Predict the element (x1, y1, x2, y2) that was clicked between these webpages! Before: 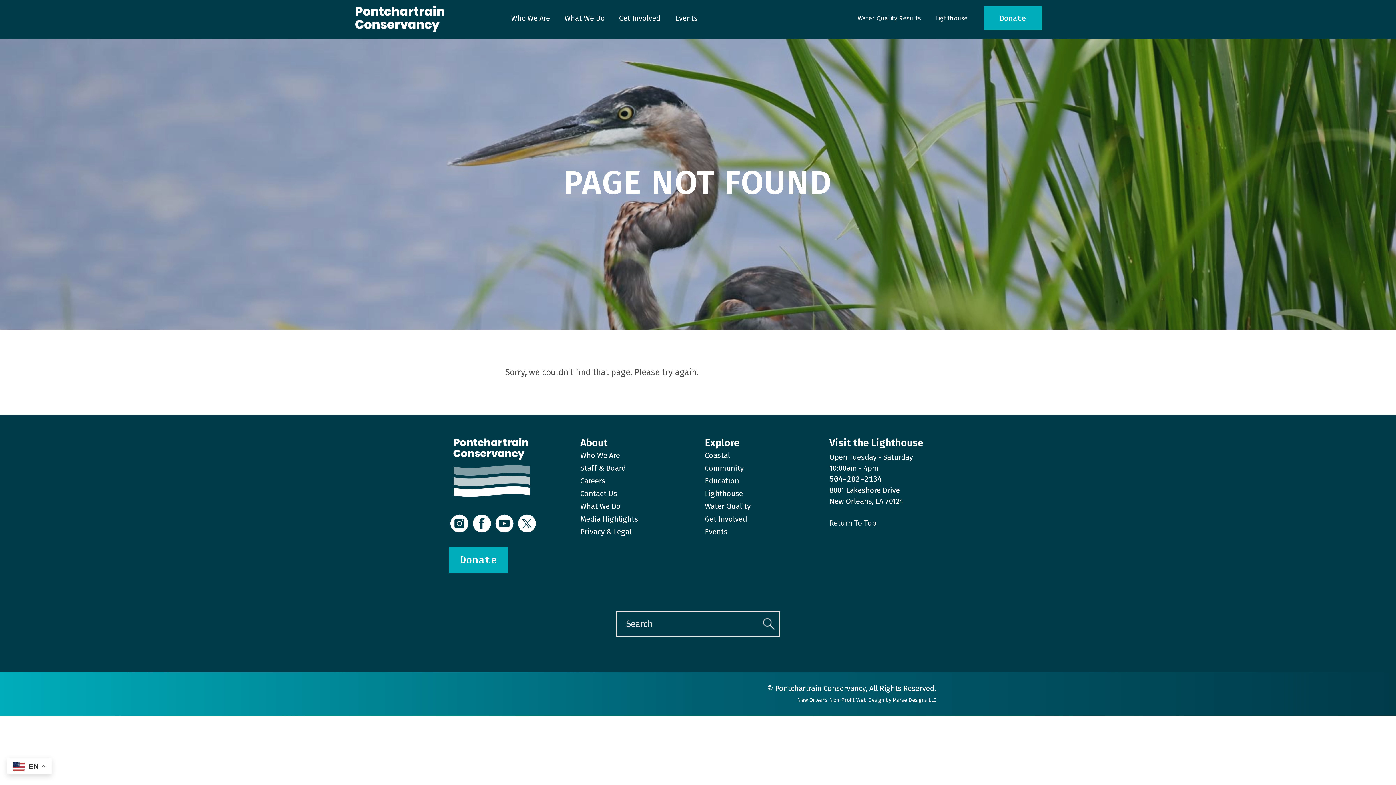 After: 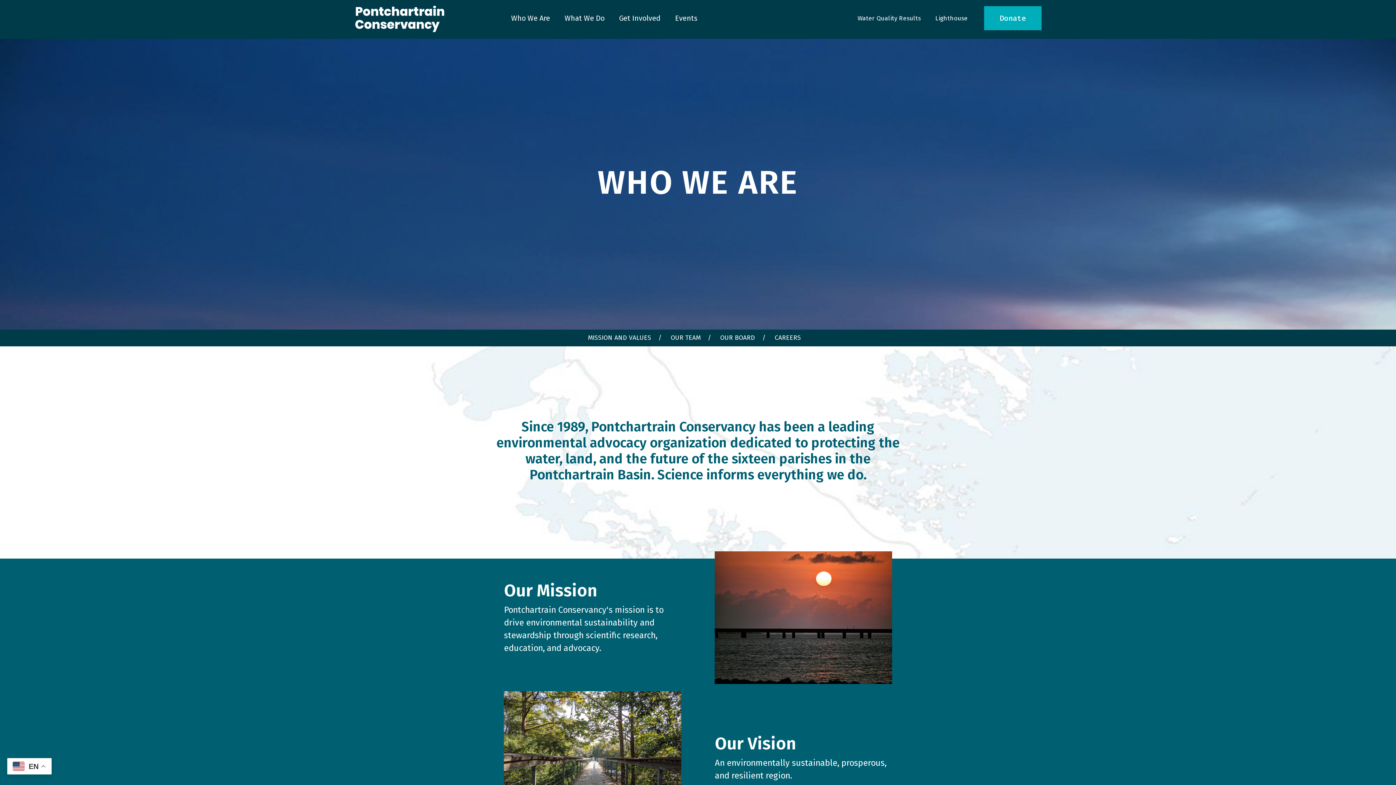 Action: label: Who We Are bbox: (580, 450, 691, 460)